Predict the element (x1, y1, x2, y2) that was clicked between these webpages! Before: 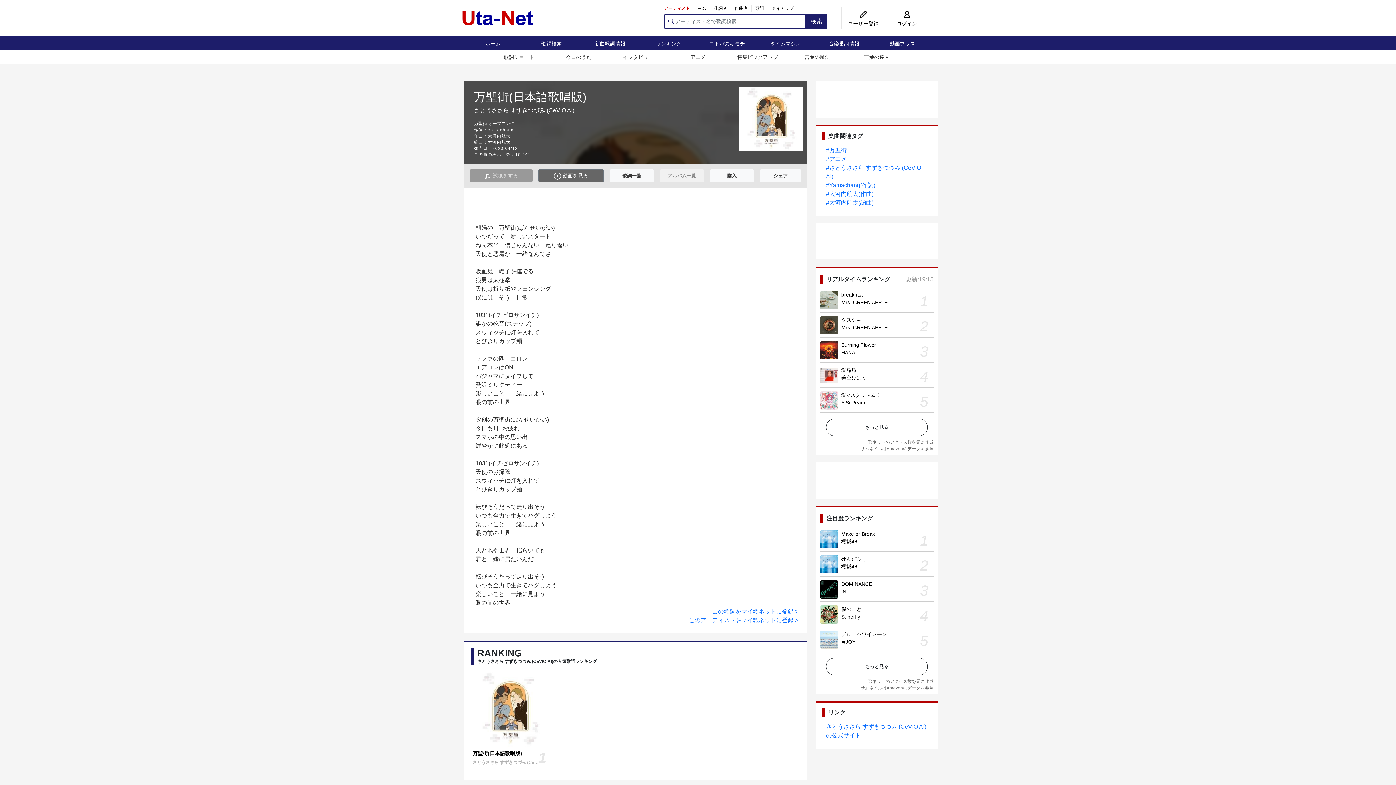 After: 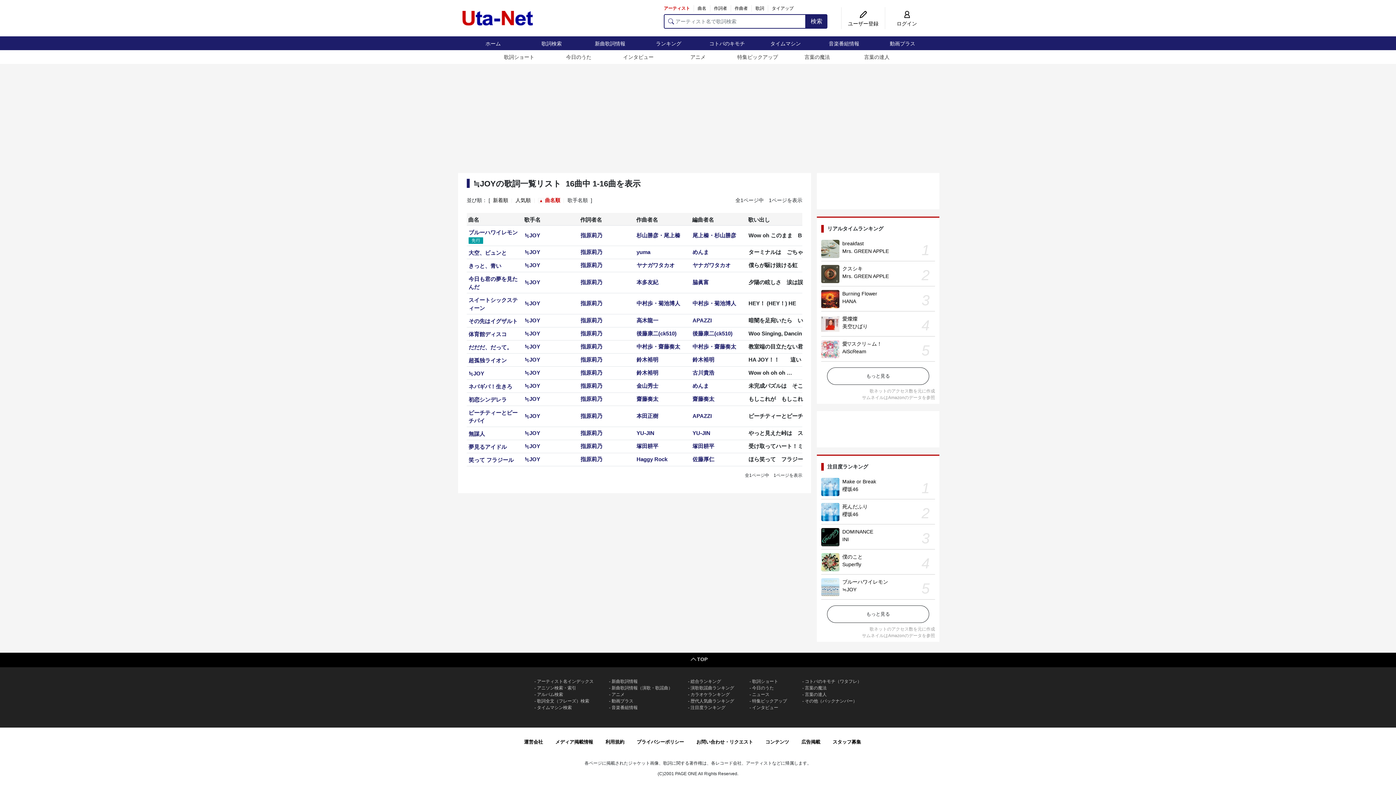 Action: label: ≒JOY bbox: (841, 639, 855, 645)